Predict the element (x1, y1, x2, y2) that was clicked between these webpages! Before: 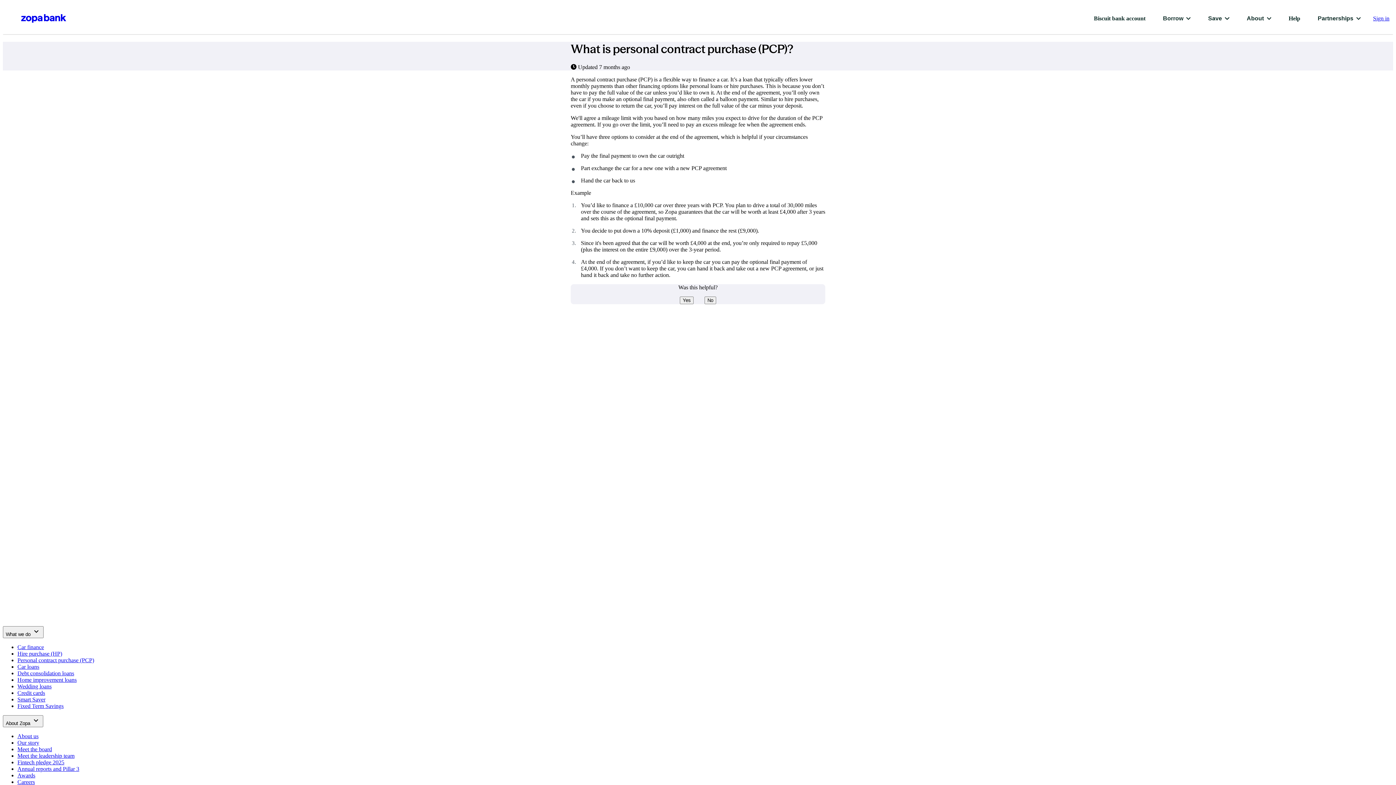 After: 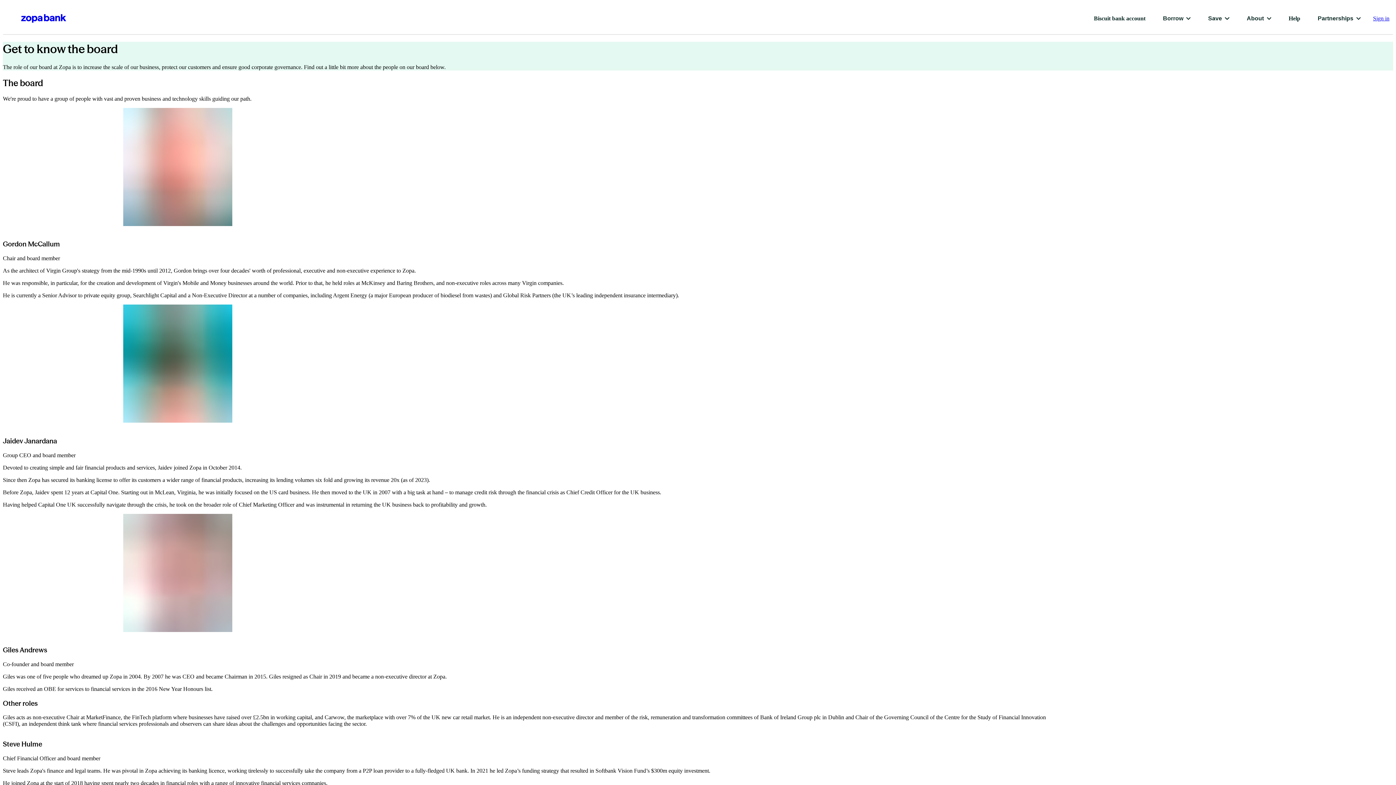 Action: label: Meet the board bbox: (17, 746, 52, 752)